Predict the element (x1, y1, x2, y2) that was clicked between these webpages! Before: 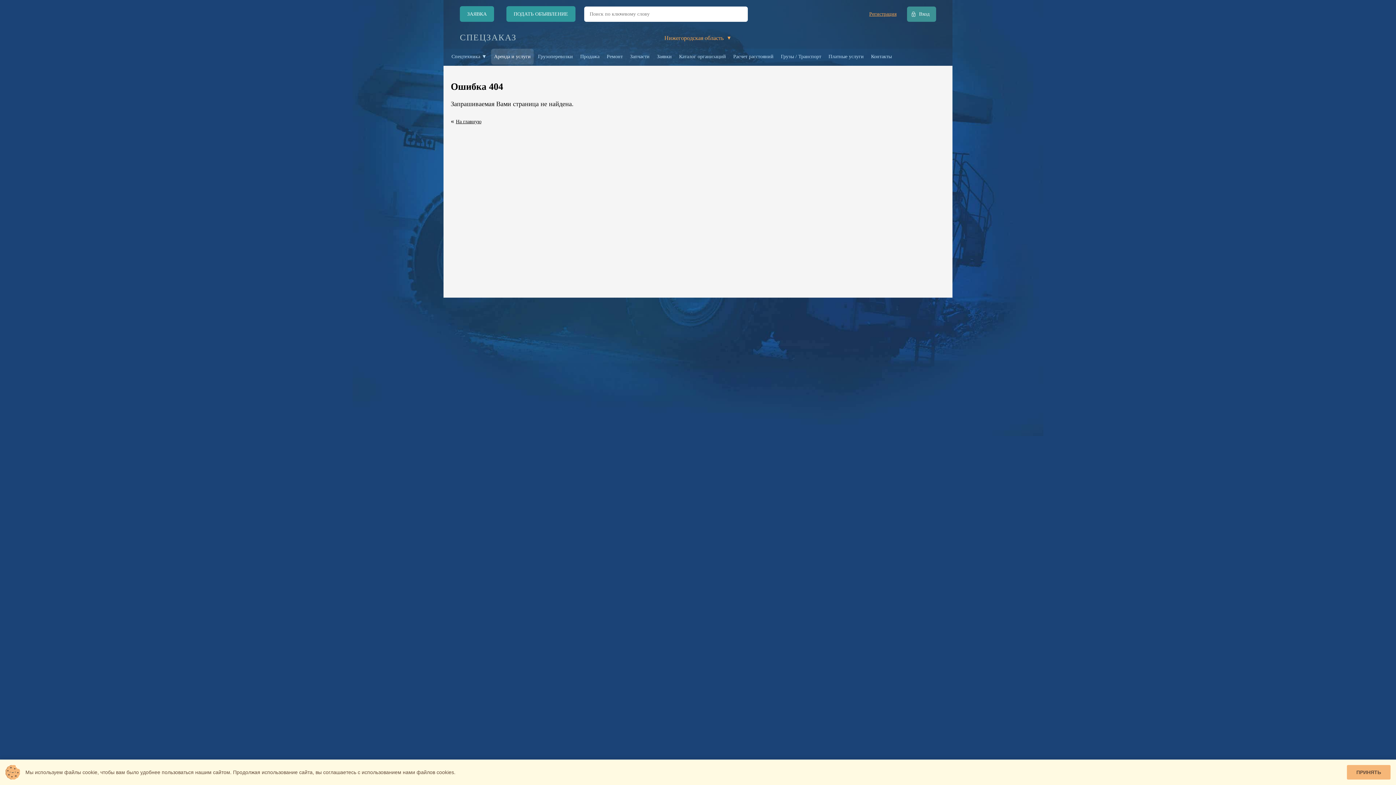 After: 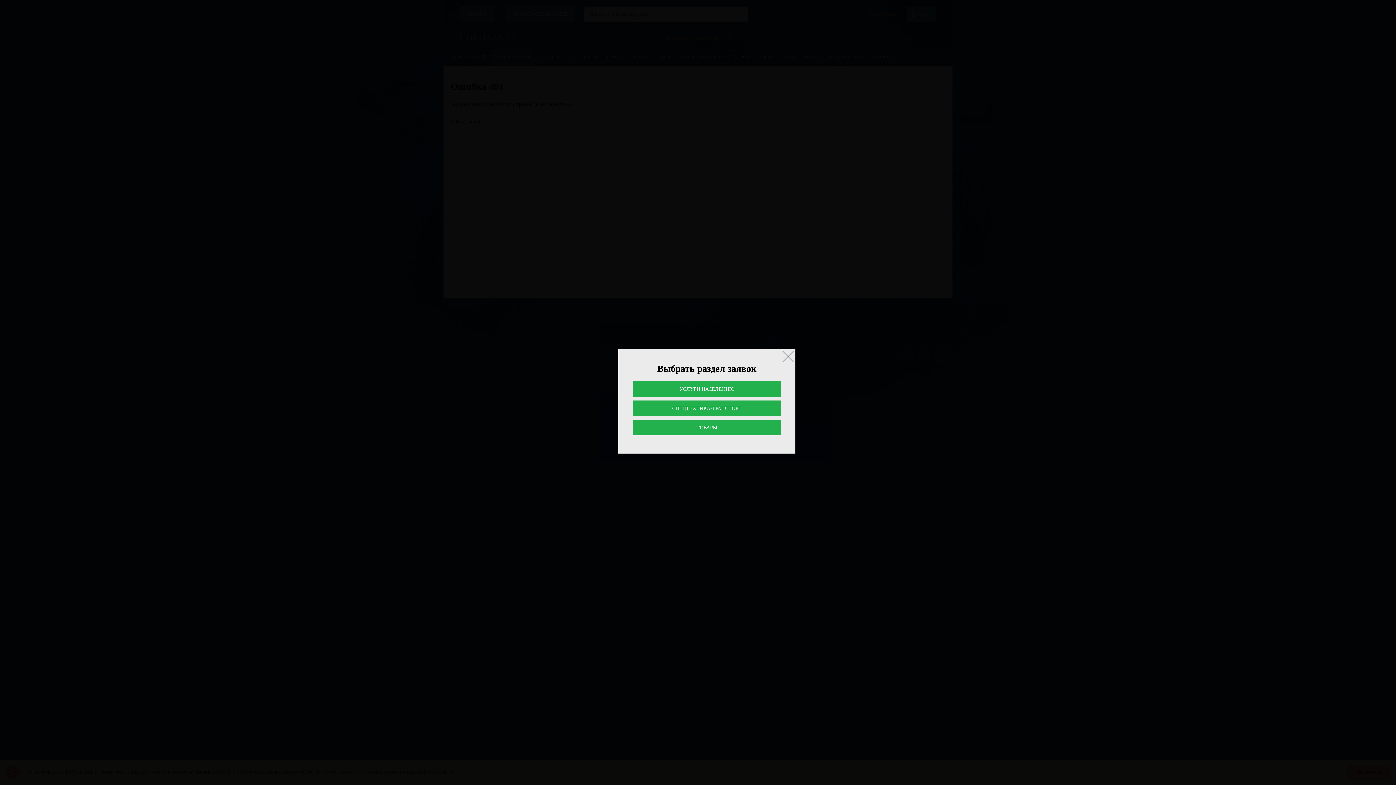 Action: bbox: (654, 48, 674, 64) label: Заявки